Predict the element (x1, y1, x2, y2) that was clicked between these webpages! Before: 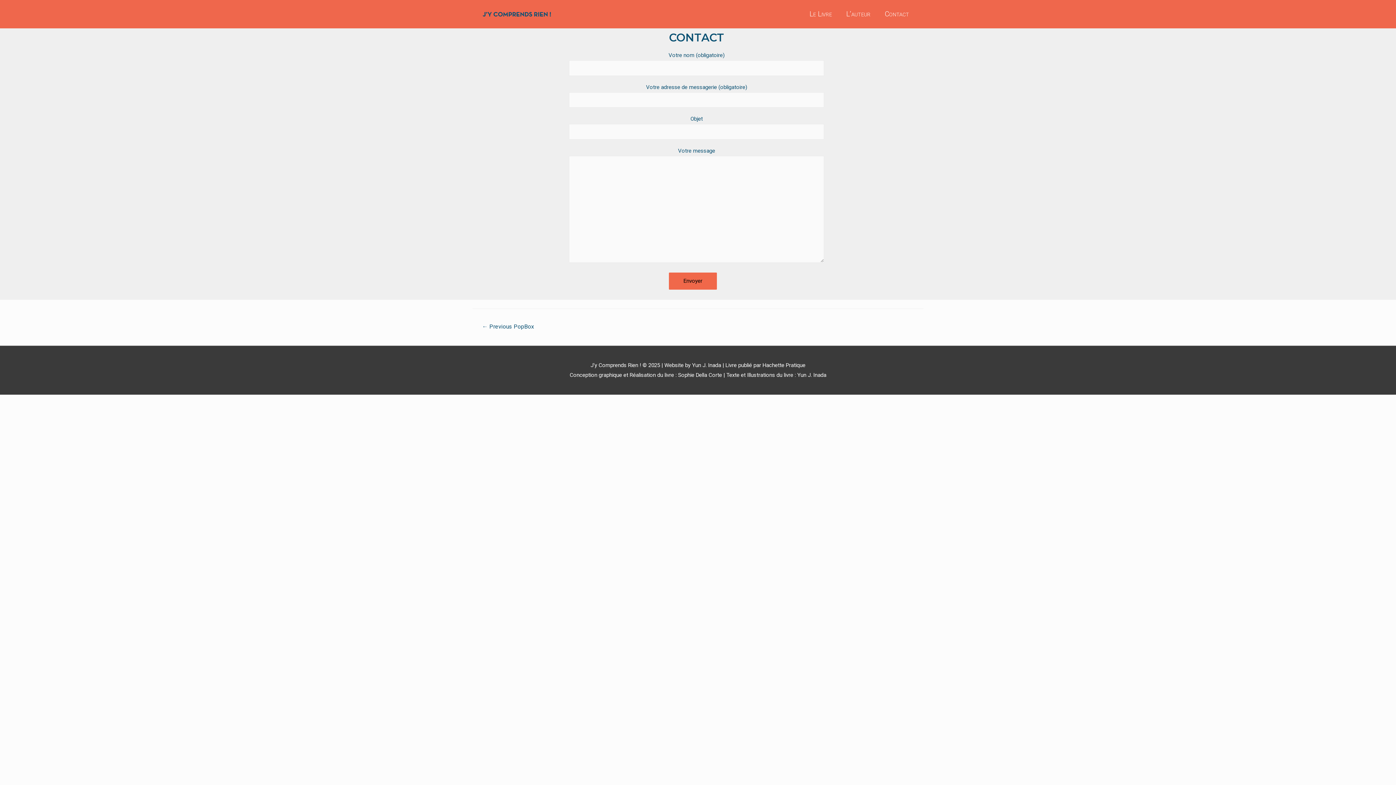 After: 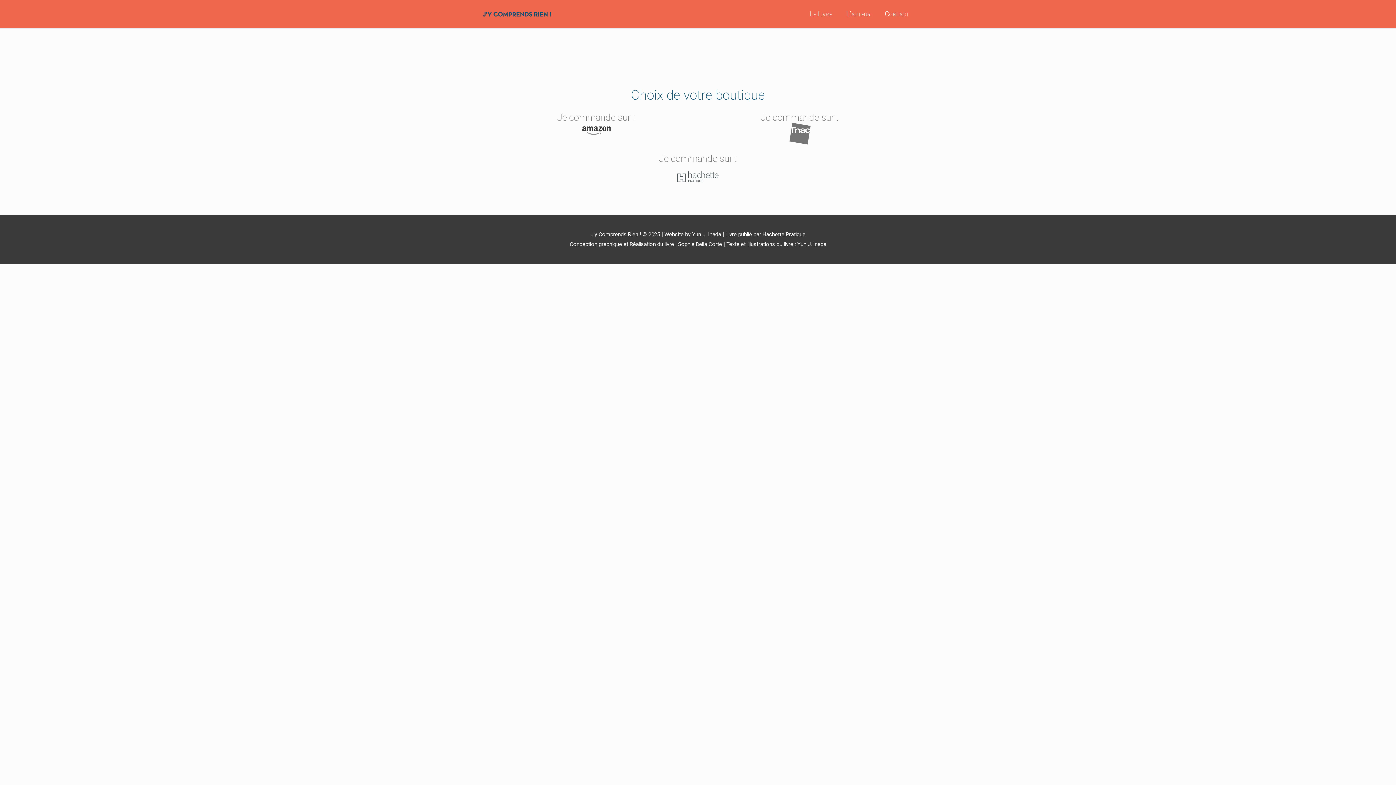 Action: bbox: (473, 320, 542, 334) label: ← Previous PopBox